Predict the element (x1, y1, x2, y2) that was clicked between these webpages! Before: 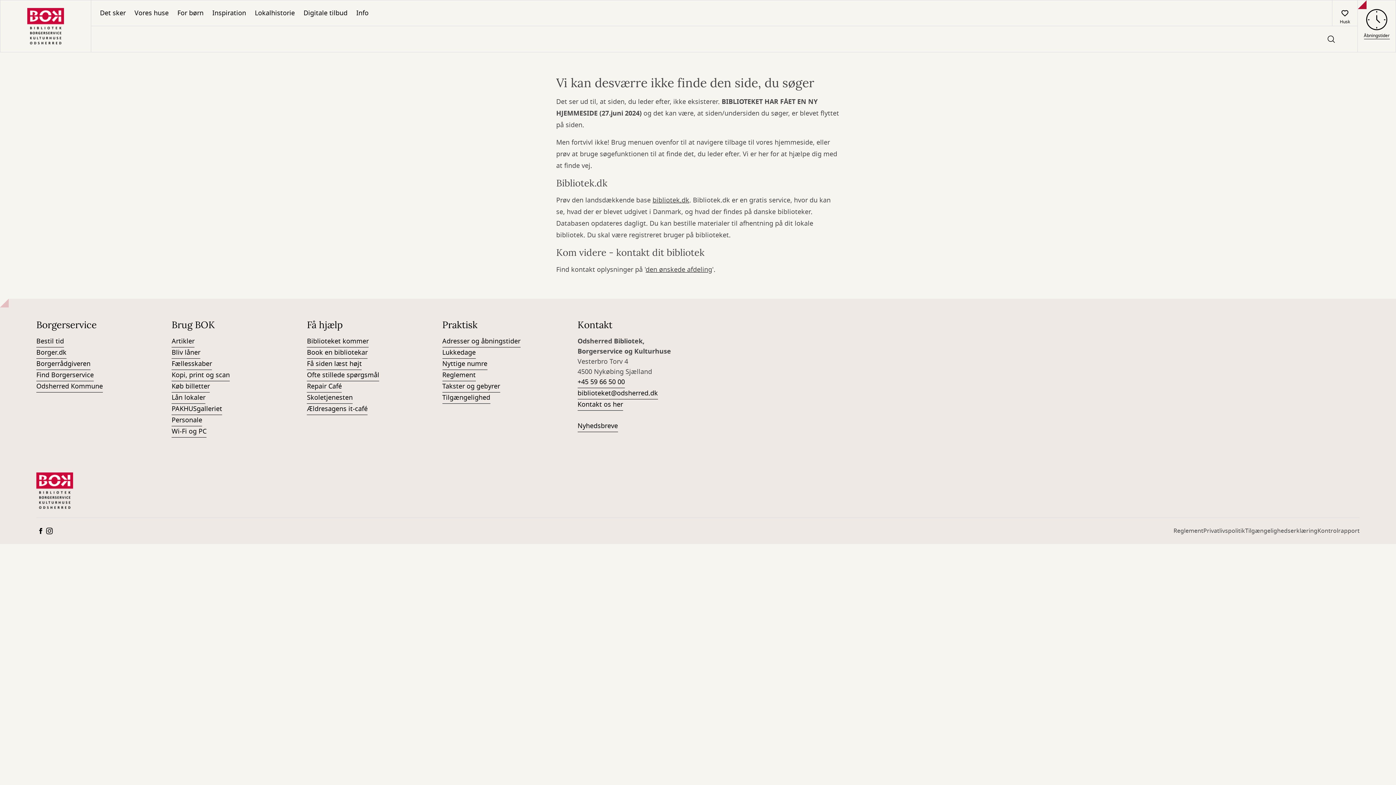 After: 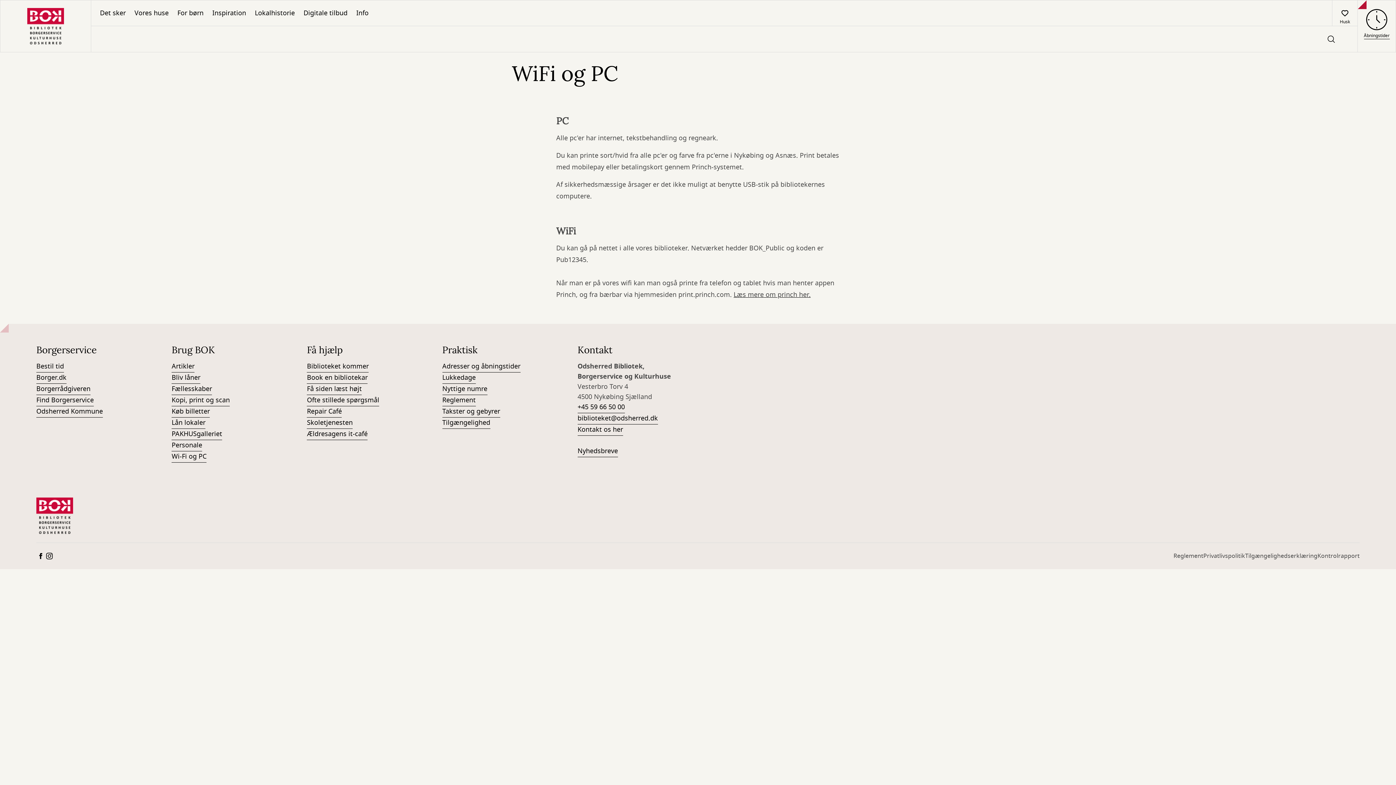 Action: label: Wi-Fi og PC bbox: (171, 426, 206, 437)